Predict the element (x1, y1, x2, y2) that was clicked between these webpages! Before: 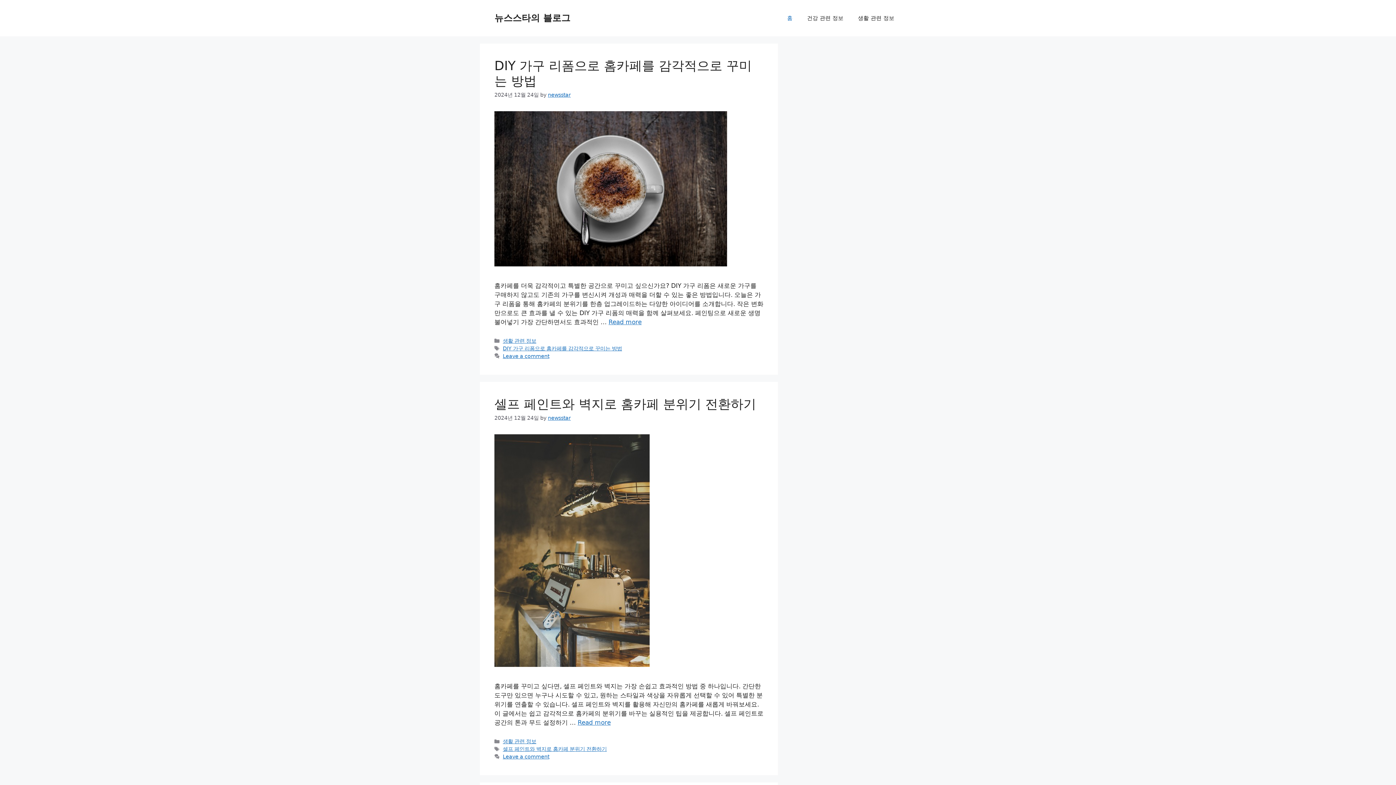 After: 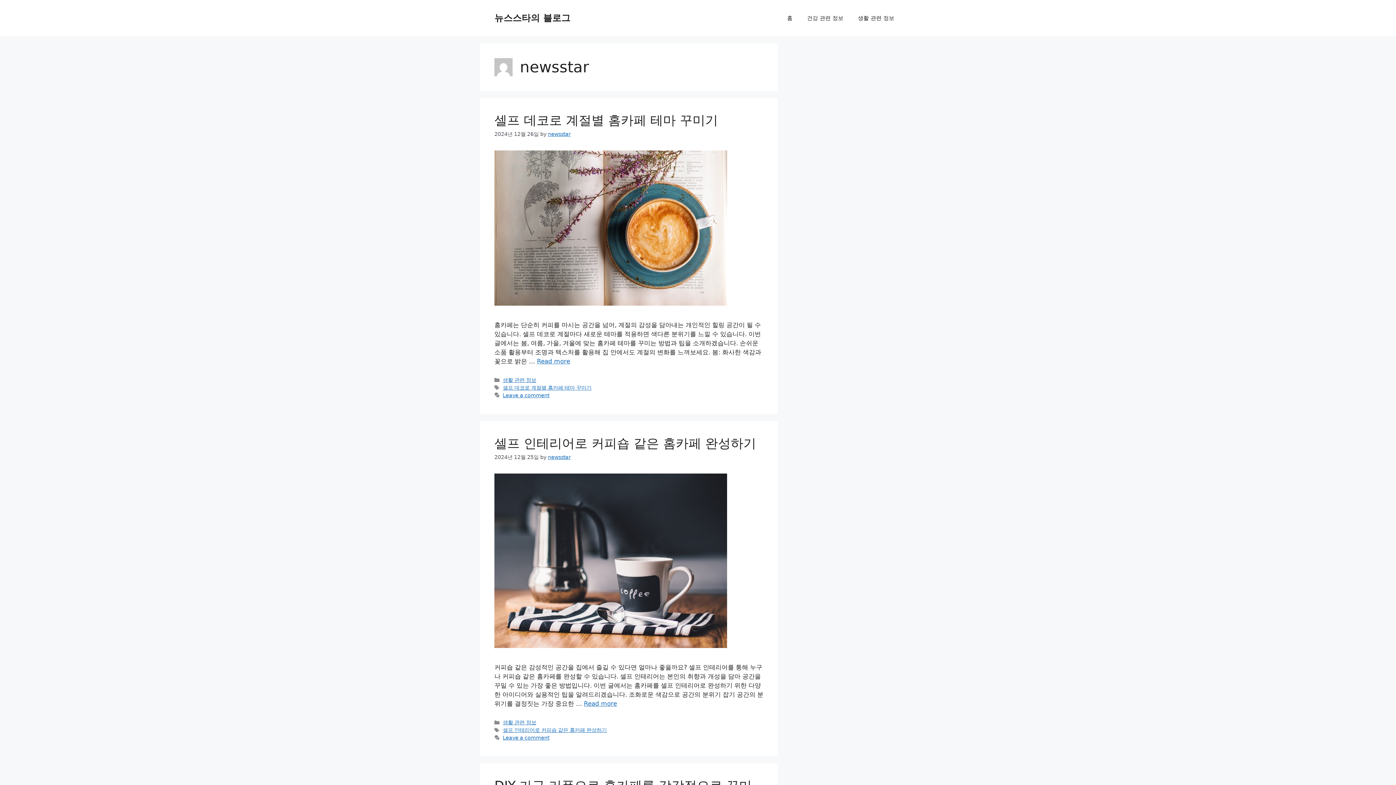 Action: label: newsstar bbox: (548, 92, 570, 97)